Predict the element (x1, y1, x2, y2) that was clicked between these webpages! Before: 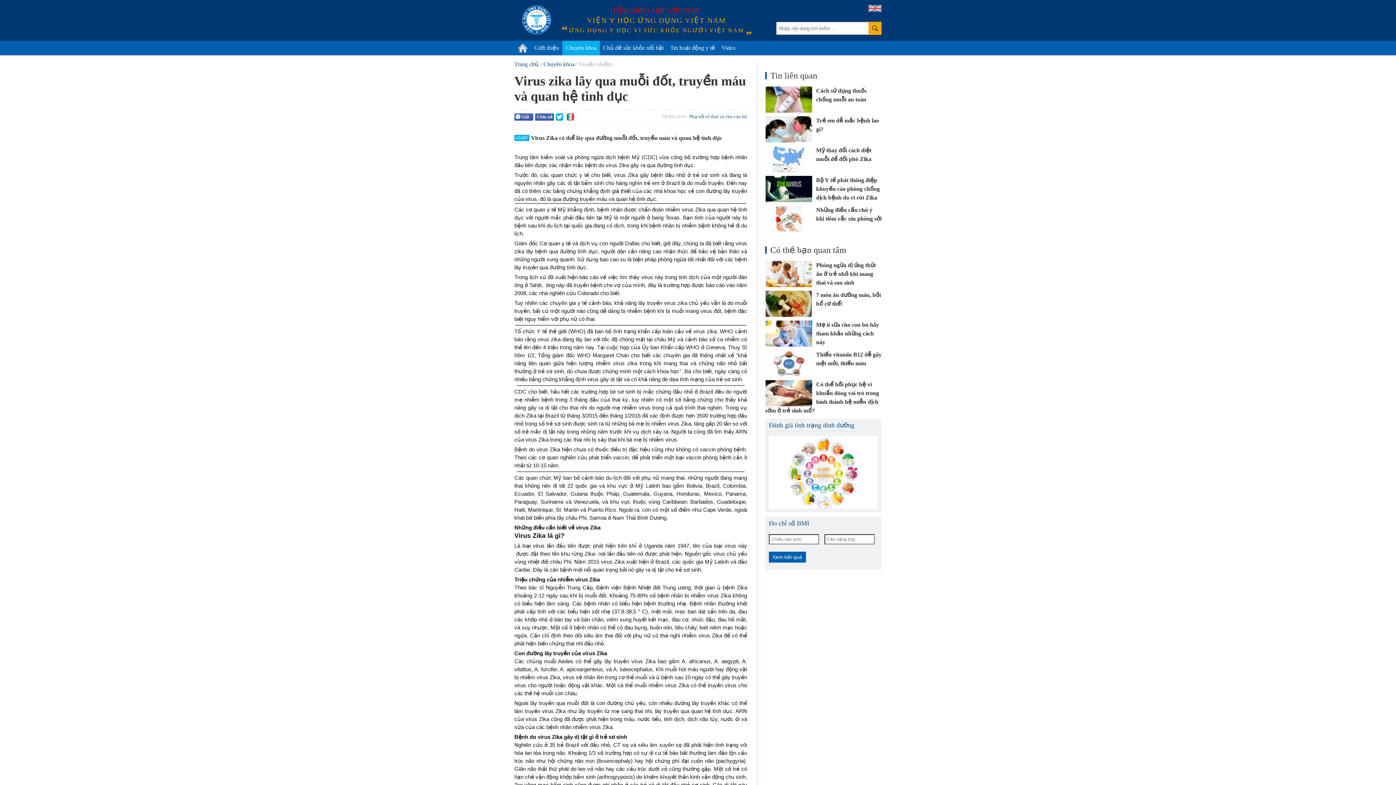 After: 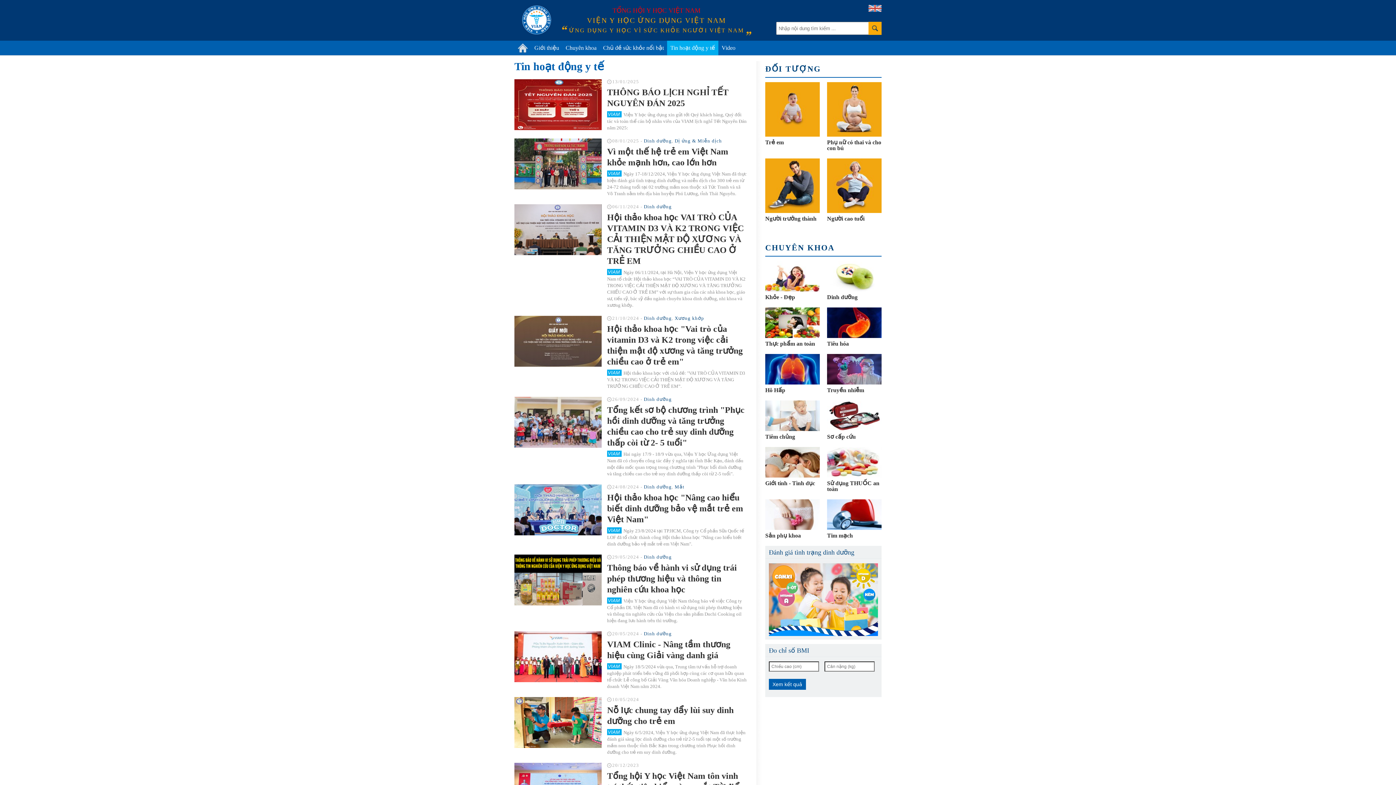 Action: bbox: (670, 40, 715, 55) label: Tin hoạt động y tế